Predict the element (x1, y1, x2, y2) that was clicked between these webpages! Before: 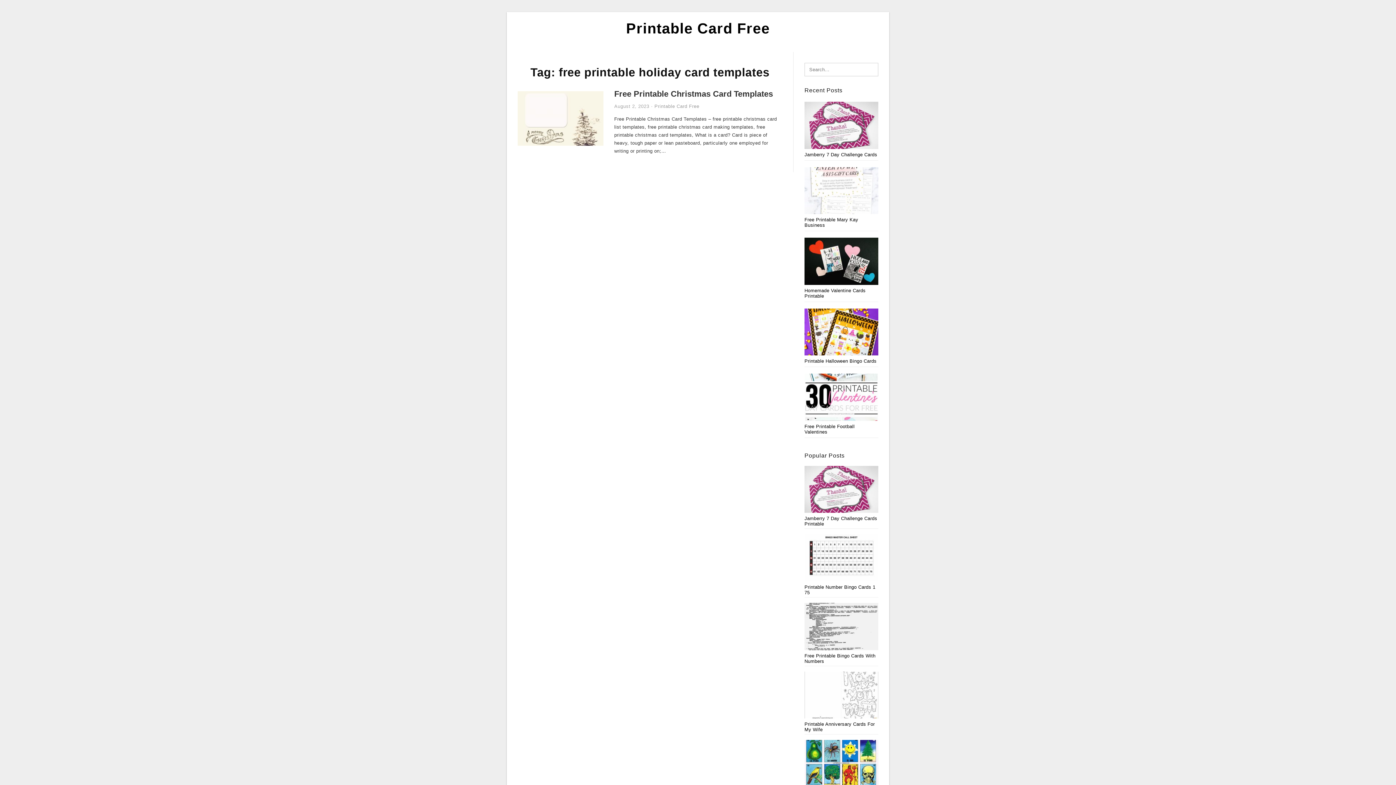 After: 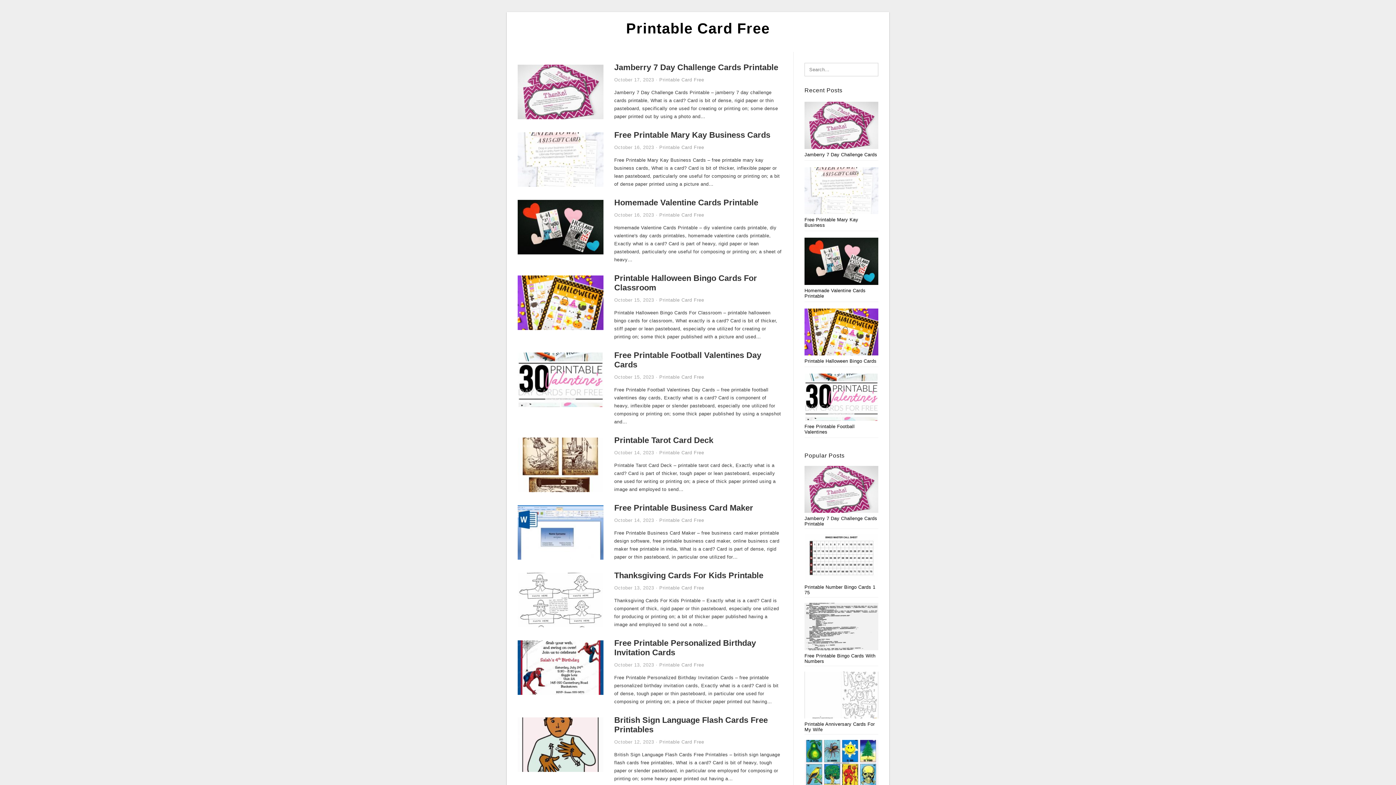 Action: bbox: (626, 20, 770, 36) label: Printable Card Free